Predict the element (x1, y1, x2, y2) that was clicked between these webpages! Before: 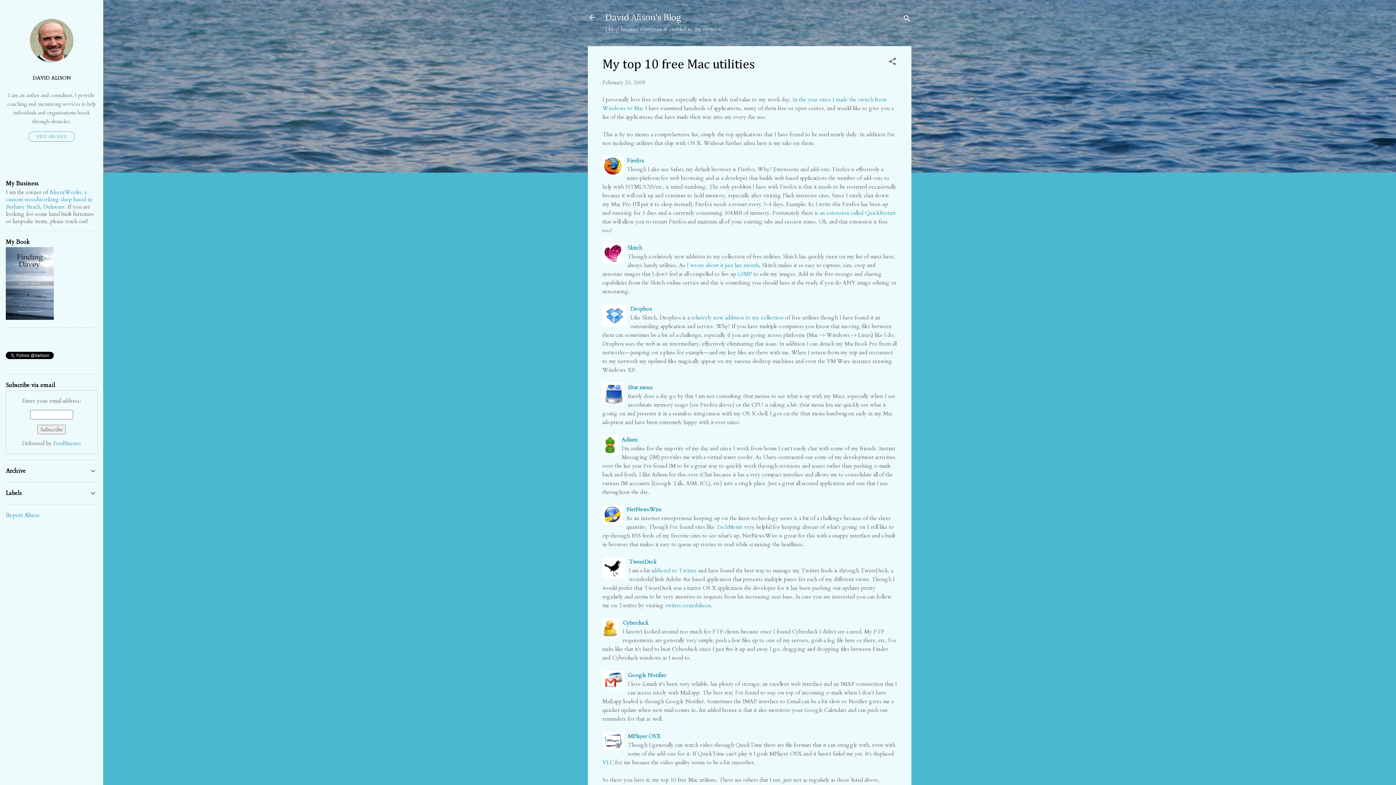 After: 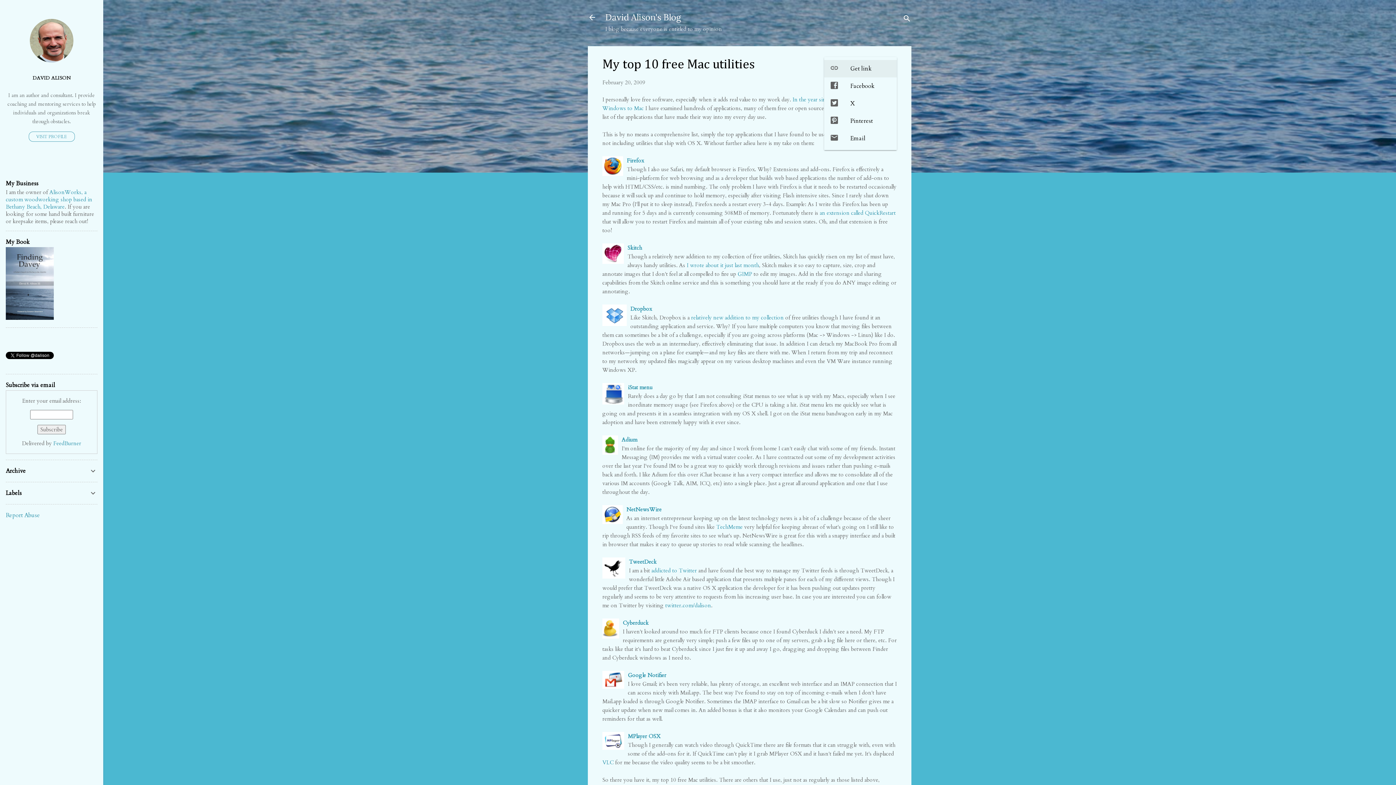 Action: bbox: (888, 57, 897, 68) label: Share